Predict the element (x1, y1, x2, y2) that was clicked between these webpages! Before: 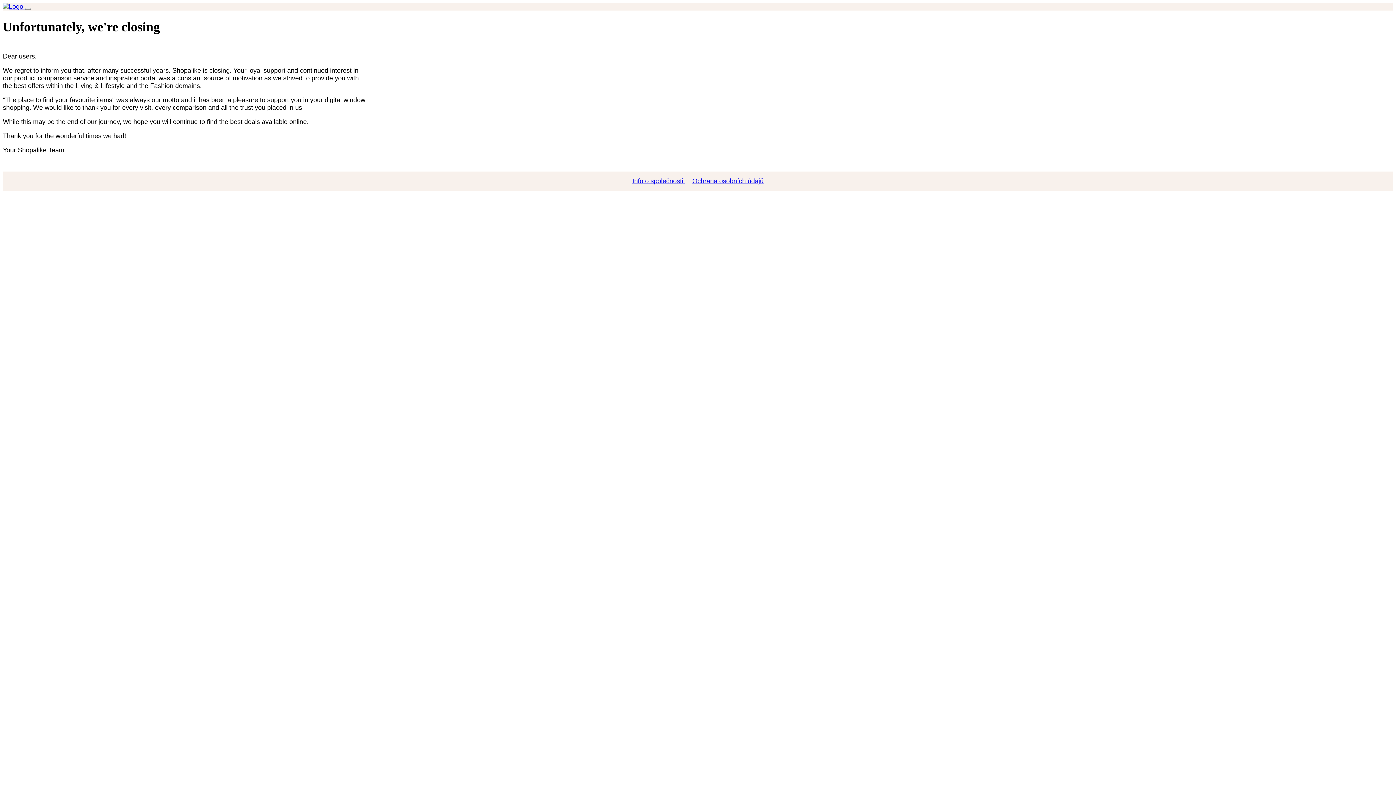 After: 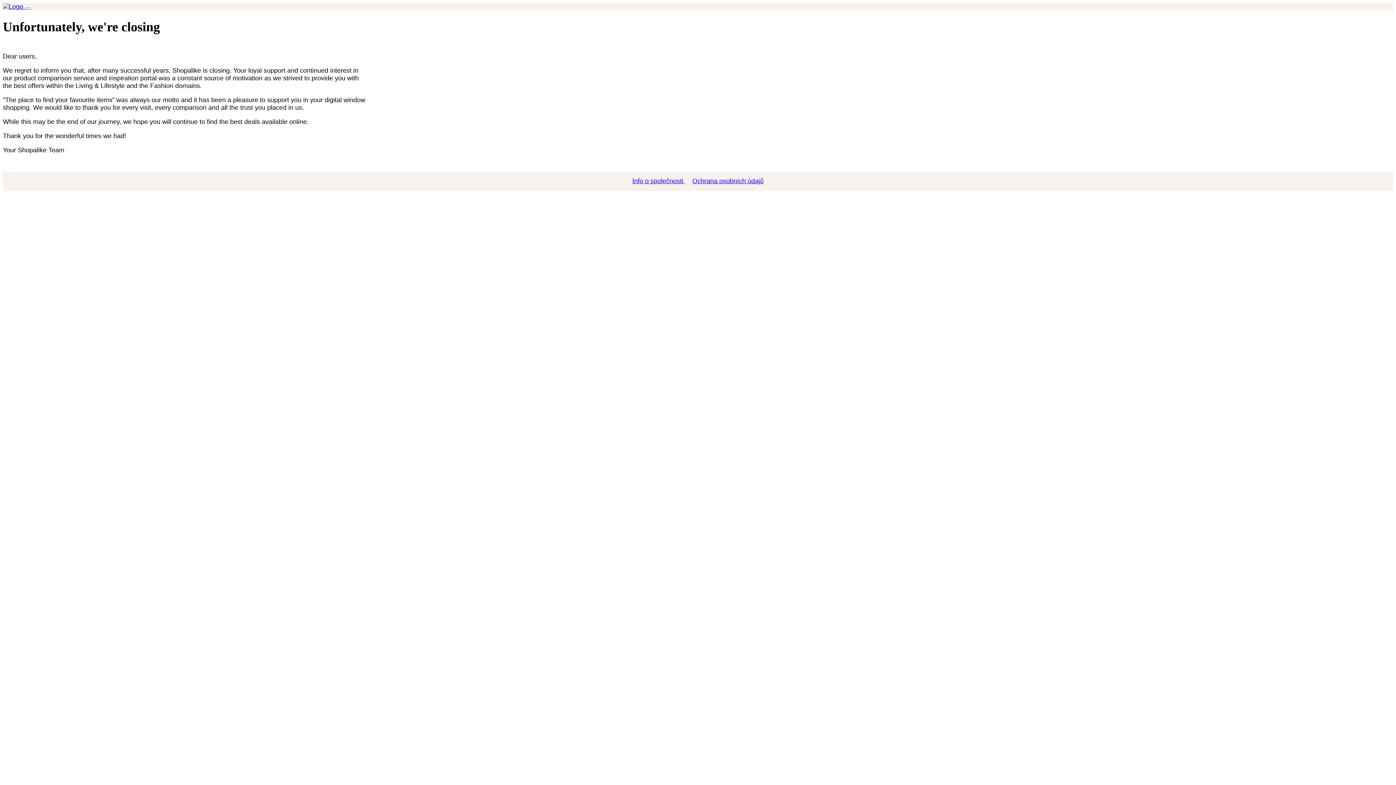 Action: label: Info o společnosti  bbox: (628, 177, 688, 184)